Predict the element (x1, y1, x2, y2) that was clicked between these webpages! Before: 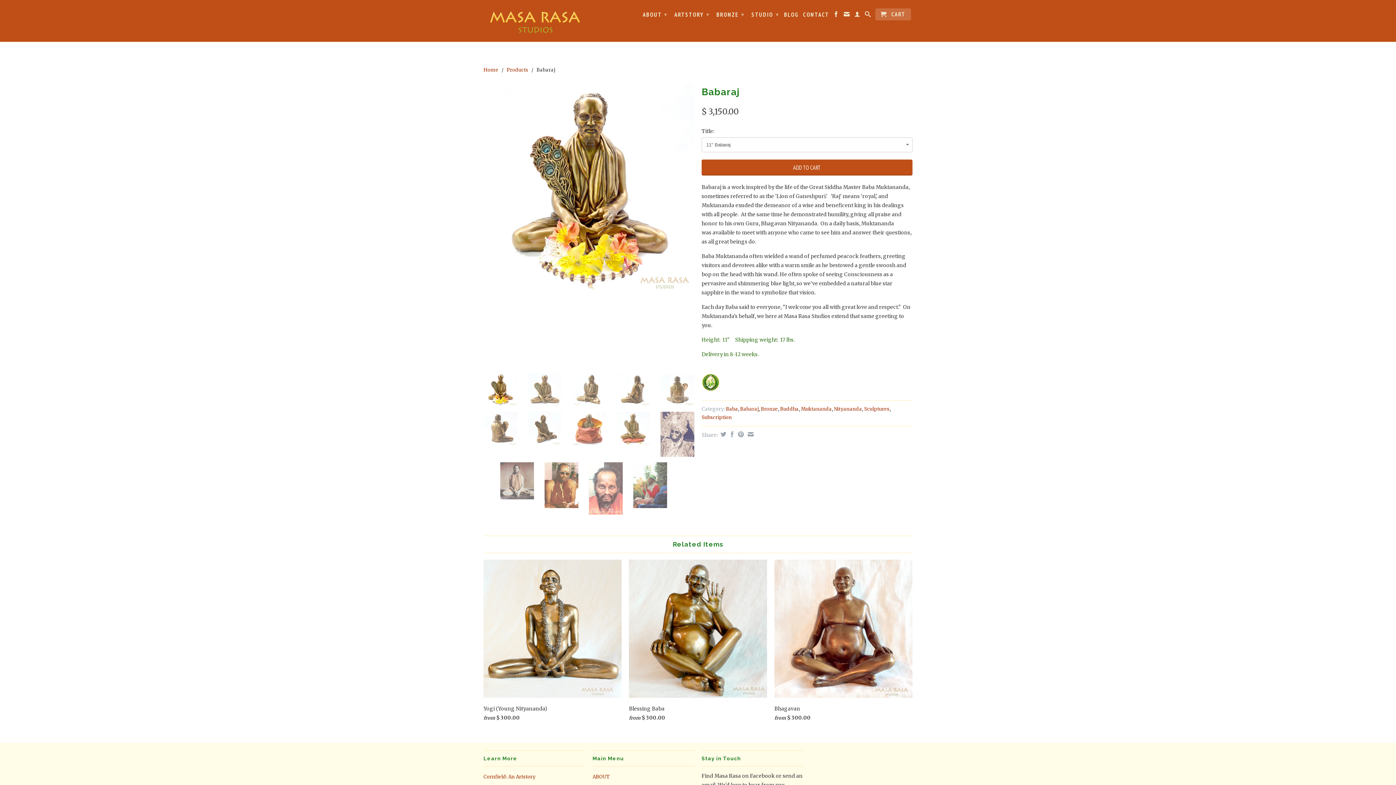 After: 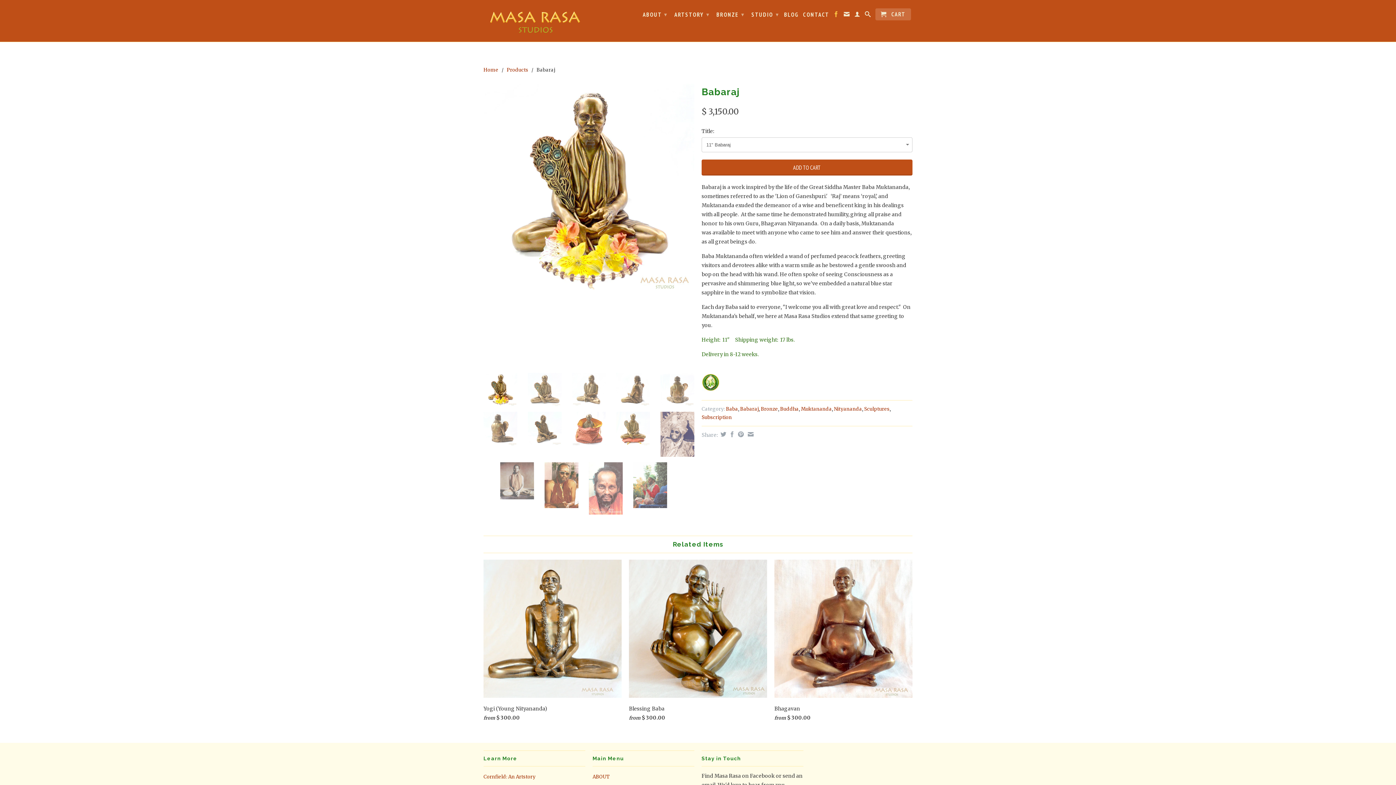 Action: bbox: (833, 11, 840, 20)